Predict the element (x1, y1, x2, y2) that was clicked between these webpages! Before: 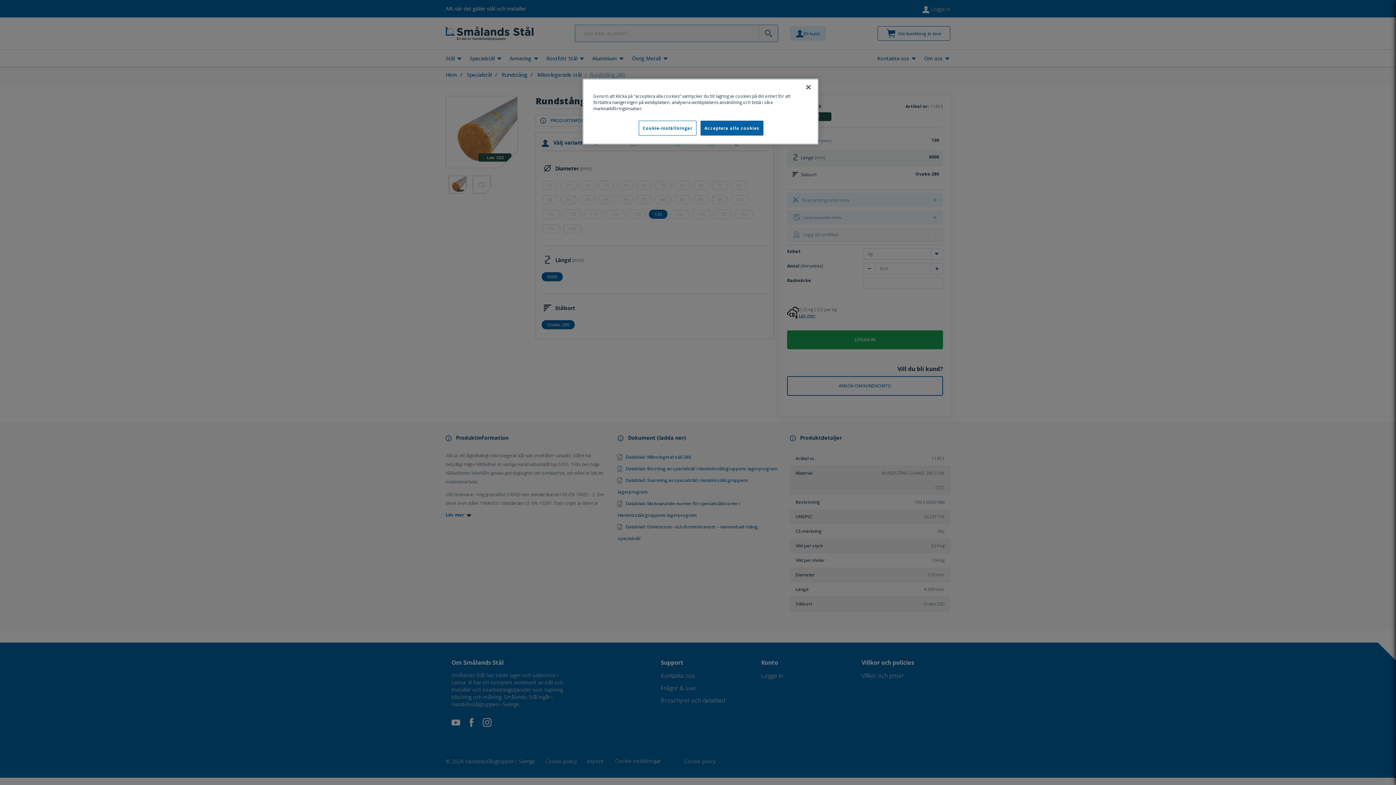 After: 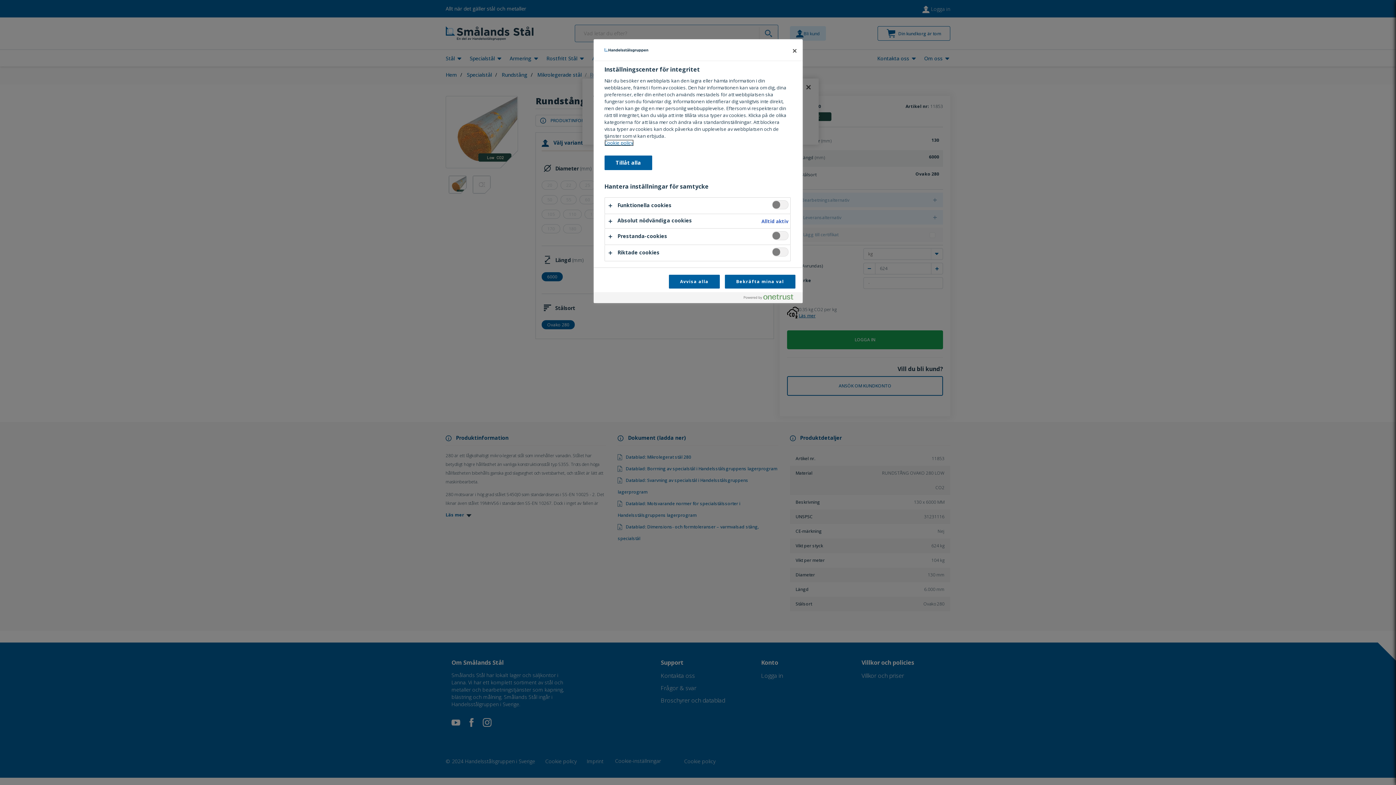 Action: bbox: (638, 120, 696, 135) label: Cookie-inställningar